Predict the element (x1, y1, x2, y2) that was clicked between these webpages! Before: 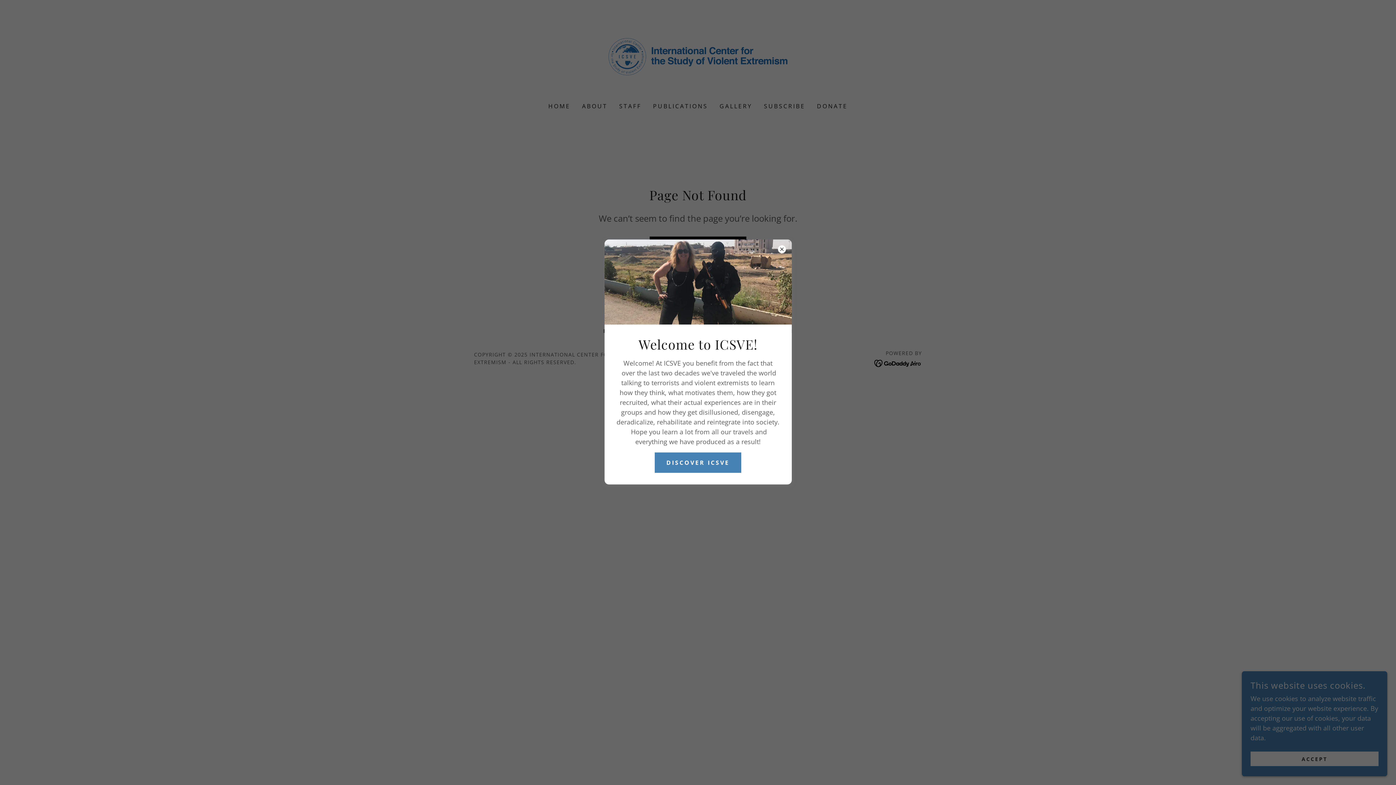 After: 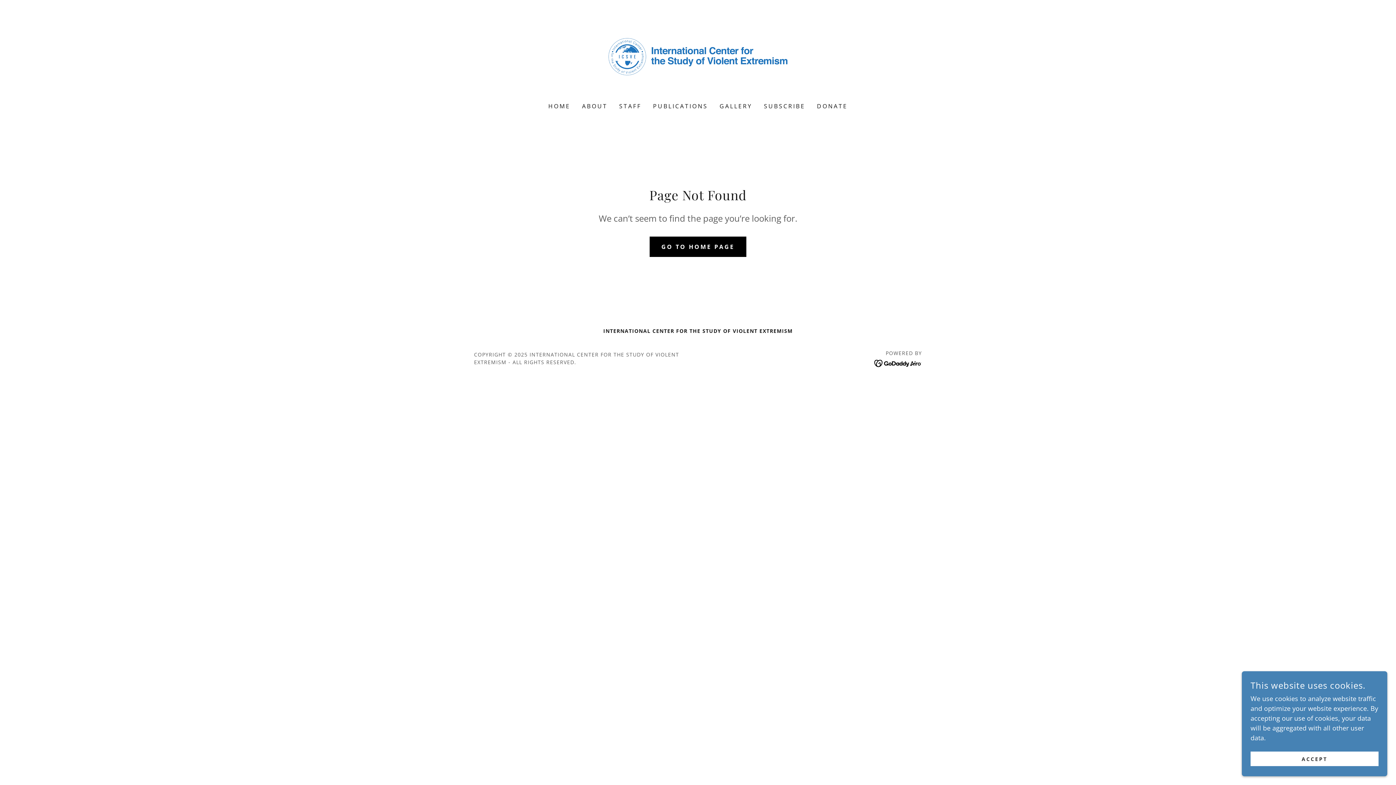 Action: bbox: (654, 452, 741, 473) label: DISCOVER ICSVE